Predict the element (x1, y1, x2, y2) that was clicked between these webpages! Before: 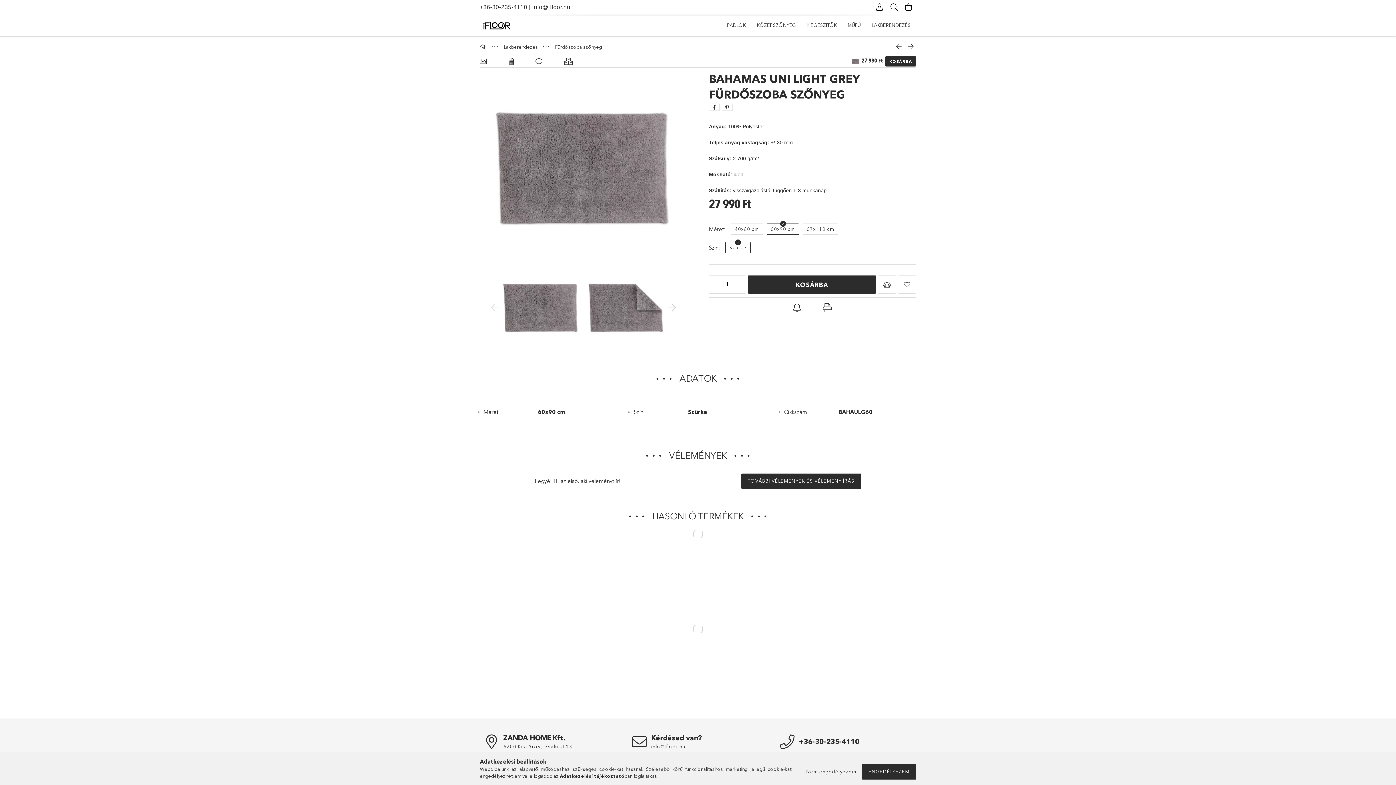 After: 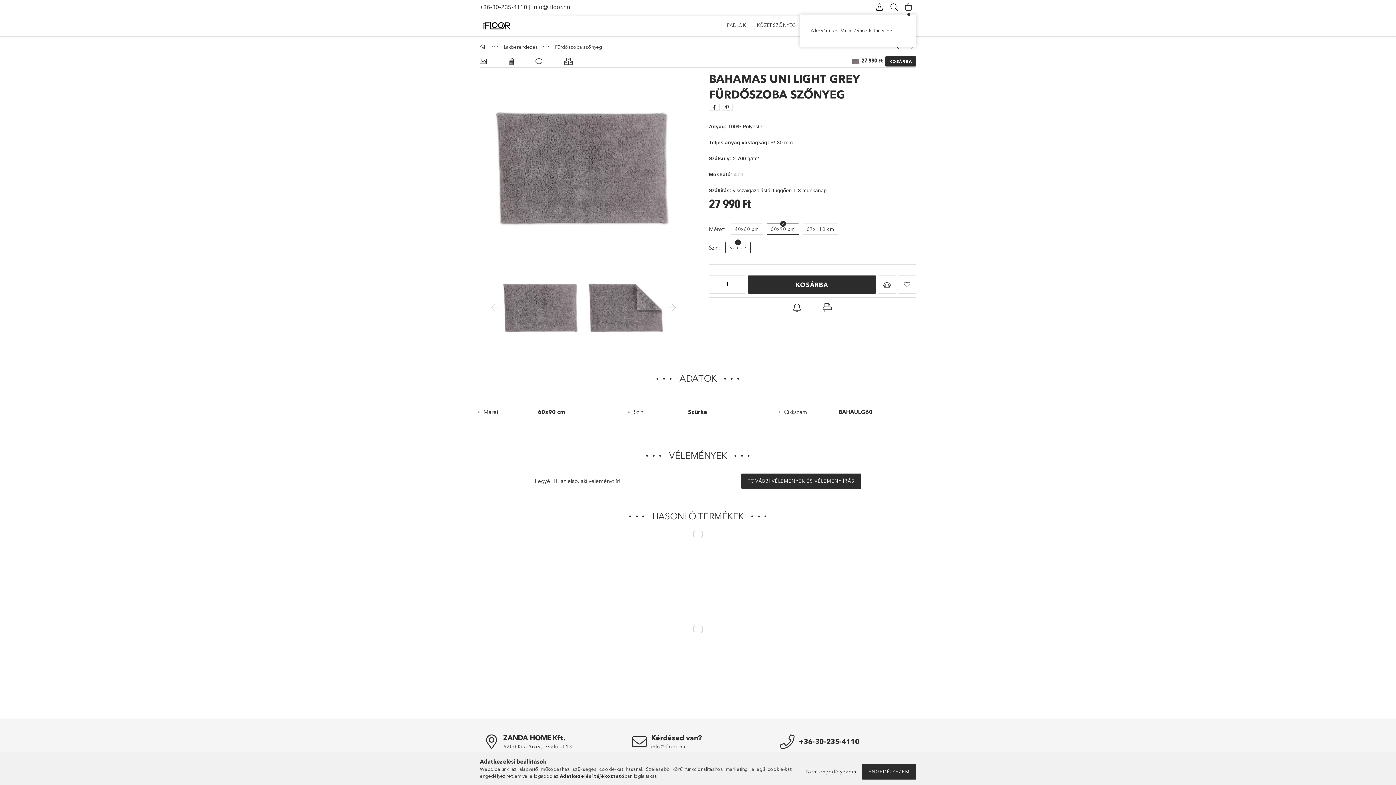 Action: label: Kosár megtekintése bbox: (901, 0, 916, 14)